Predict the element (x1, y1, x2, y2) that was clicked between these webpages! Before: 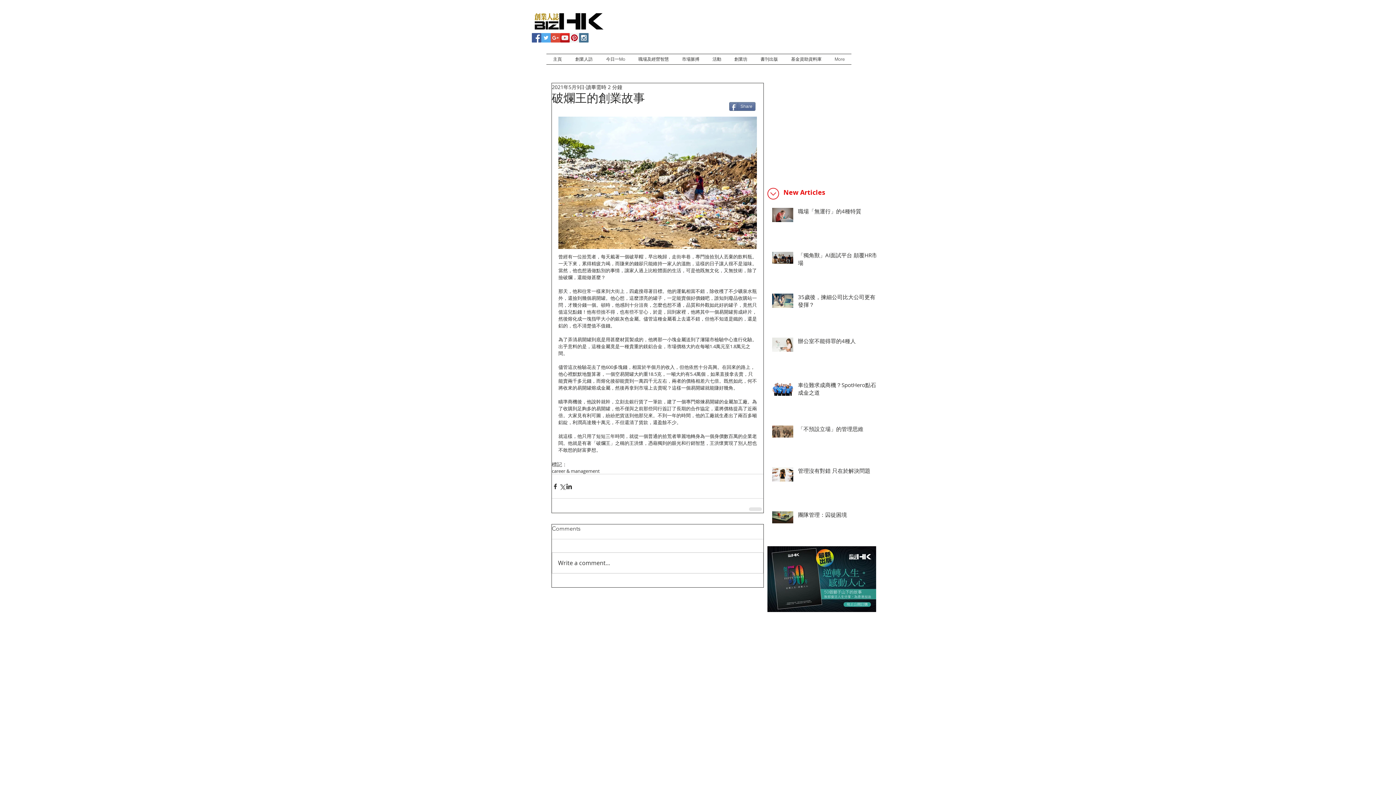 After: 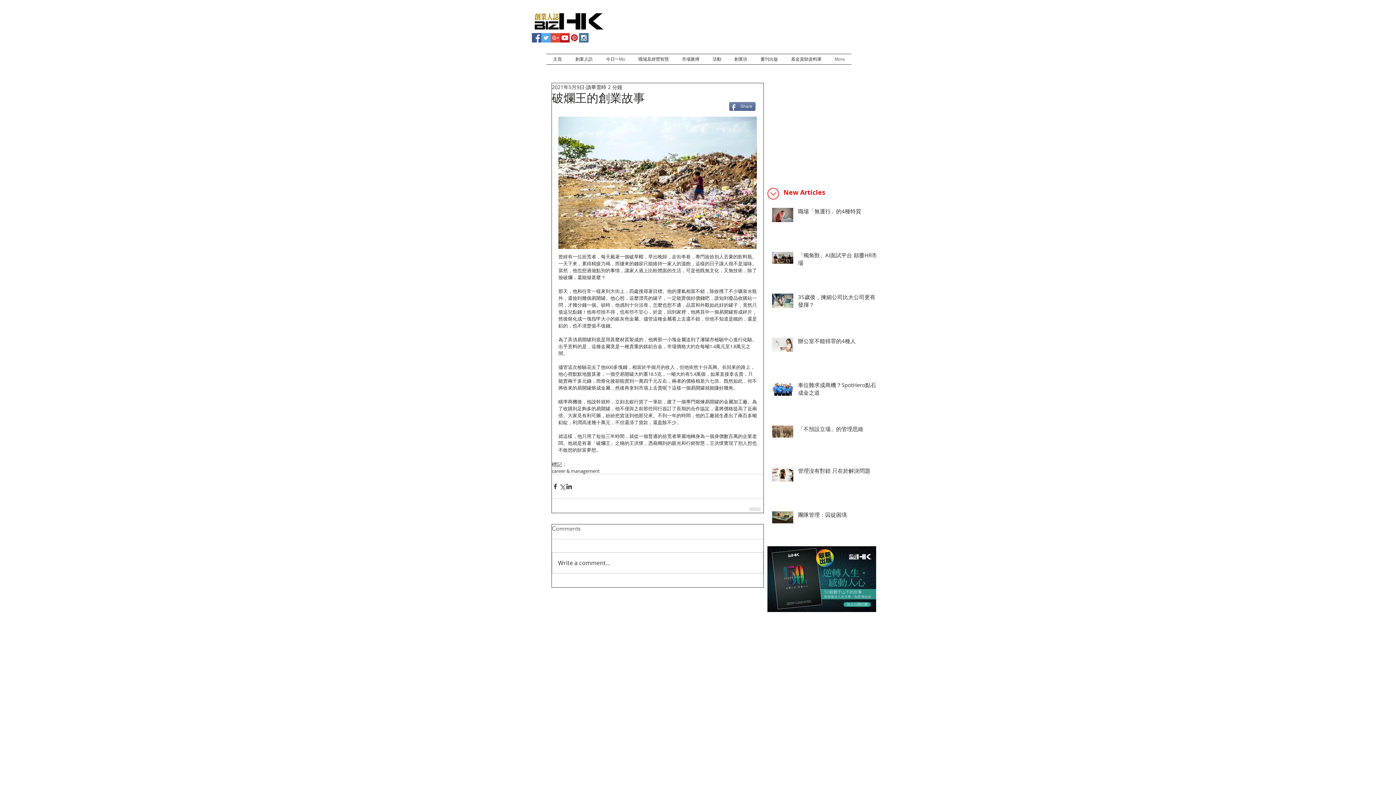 Action: label: Instagram Social Icon bbox: (579, 33, 588, 42)